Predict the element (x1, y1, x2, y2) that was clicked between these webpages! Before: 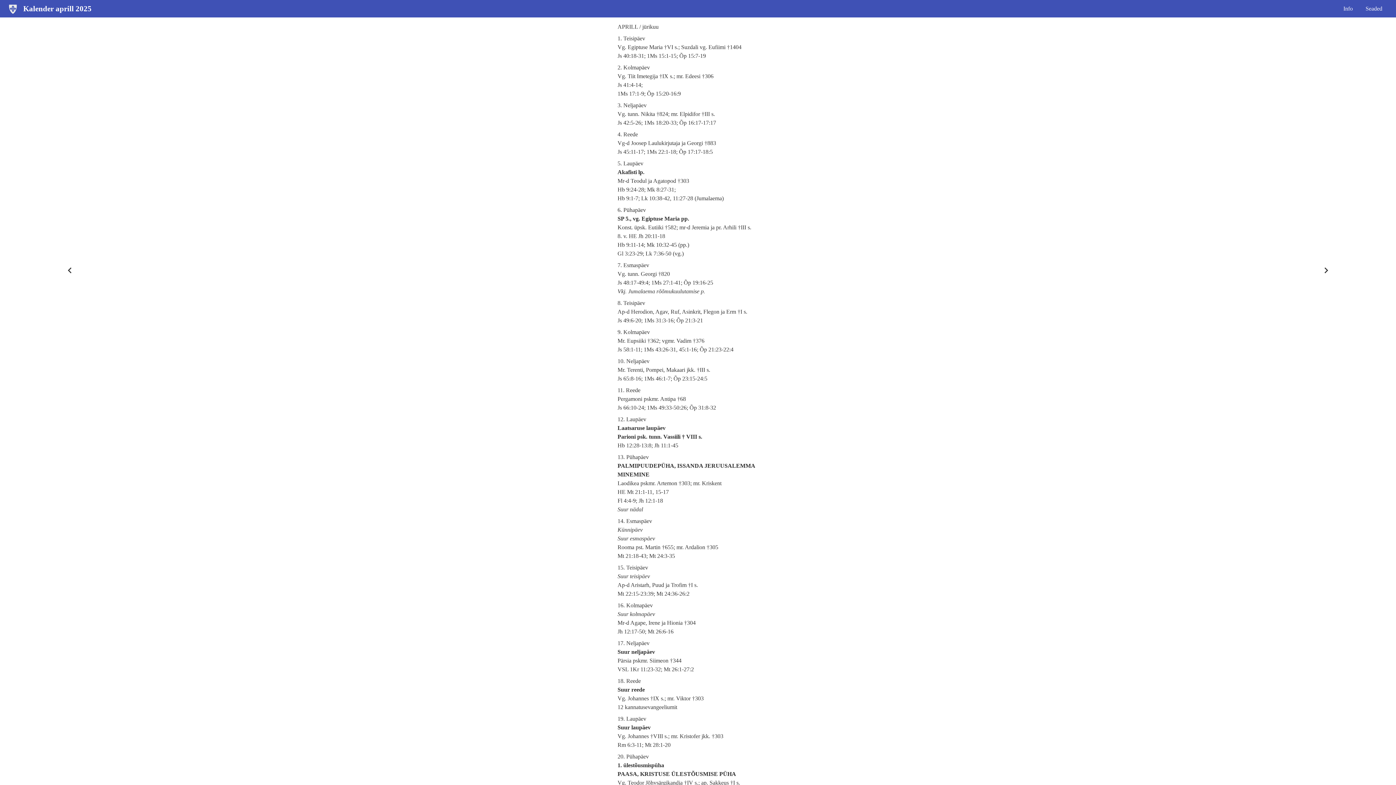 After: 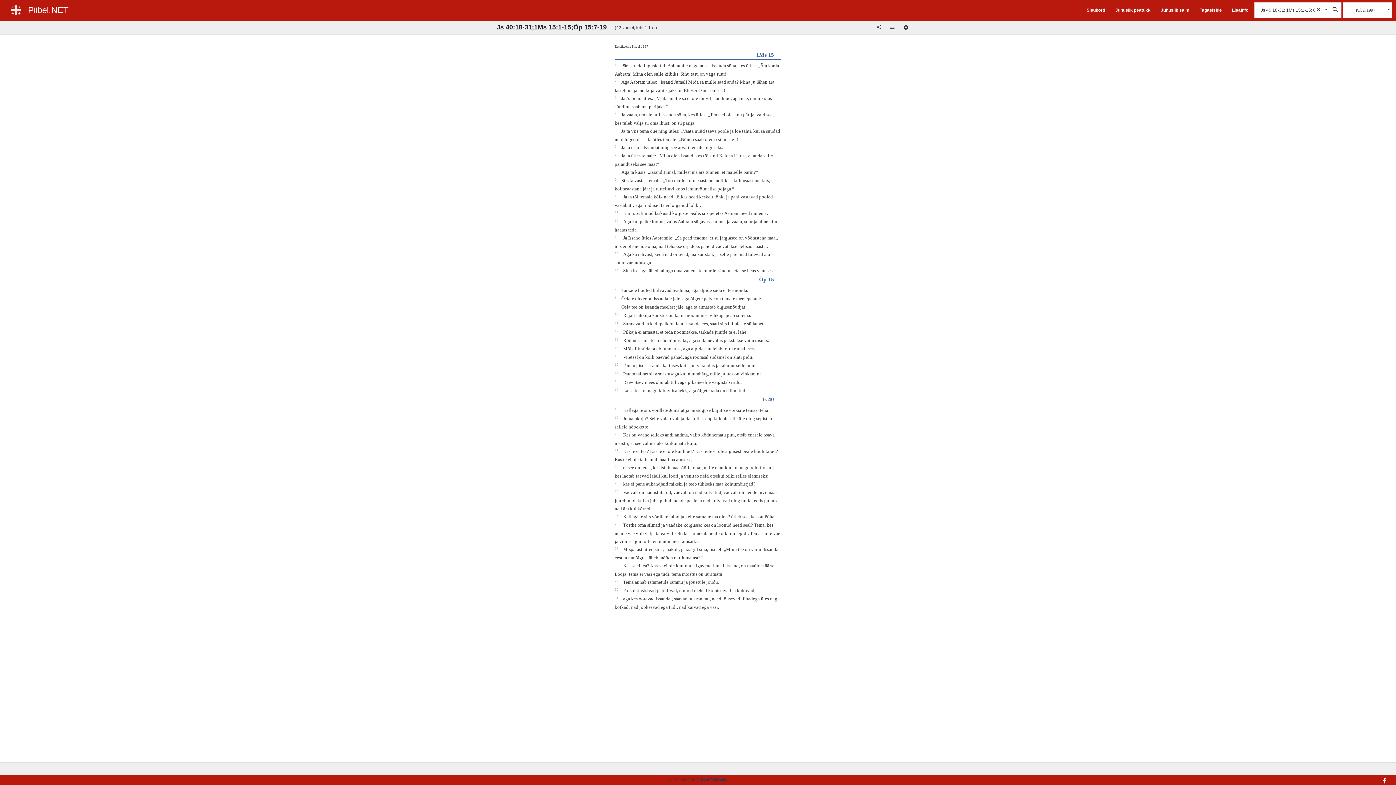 Action: bbox: (617, 51, 778, 60) label: Js 40:18-31; 1Ms 15:1-15; Õp 15:7-19